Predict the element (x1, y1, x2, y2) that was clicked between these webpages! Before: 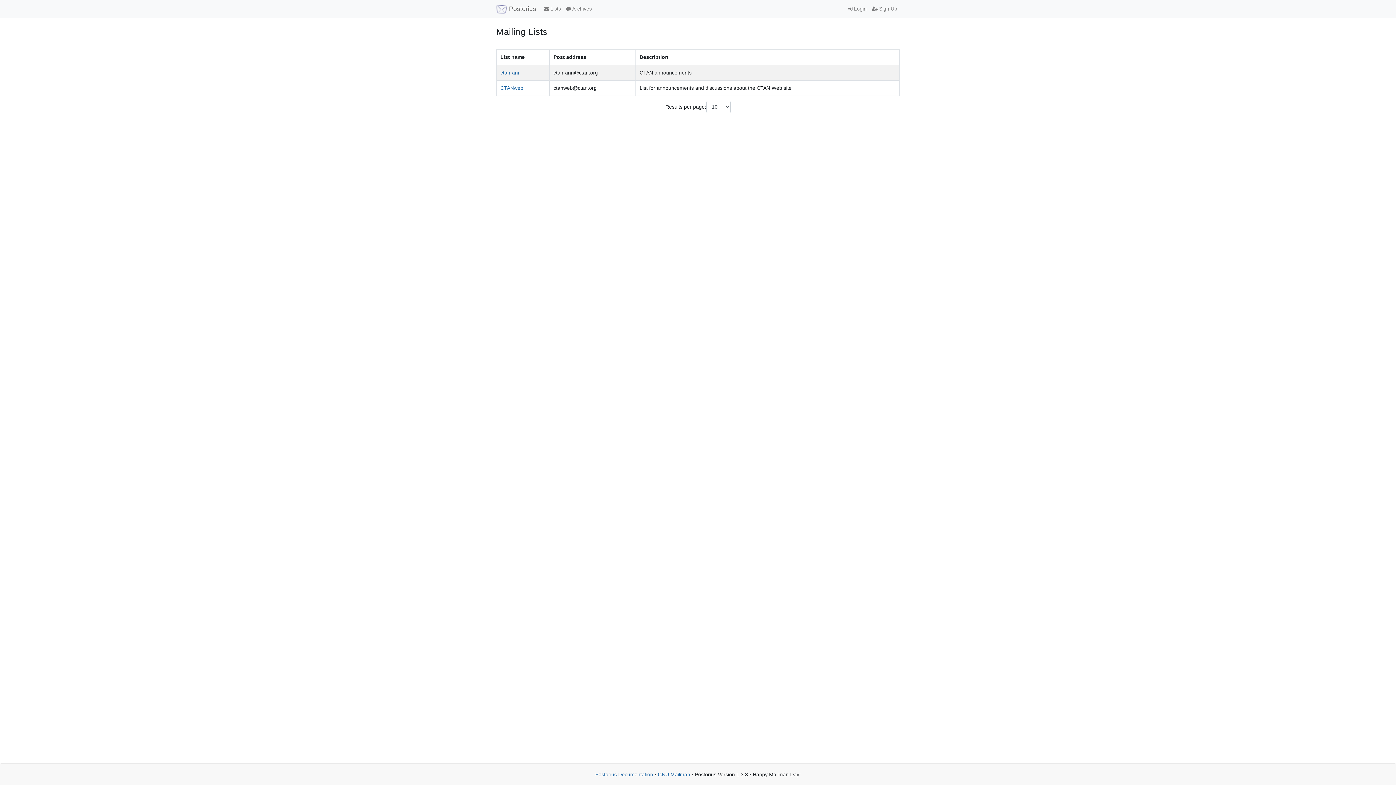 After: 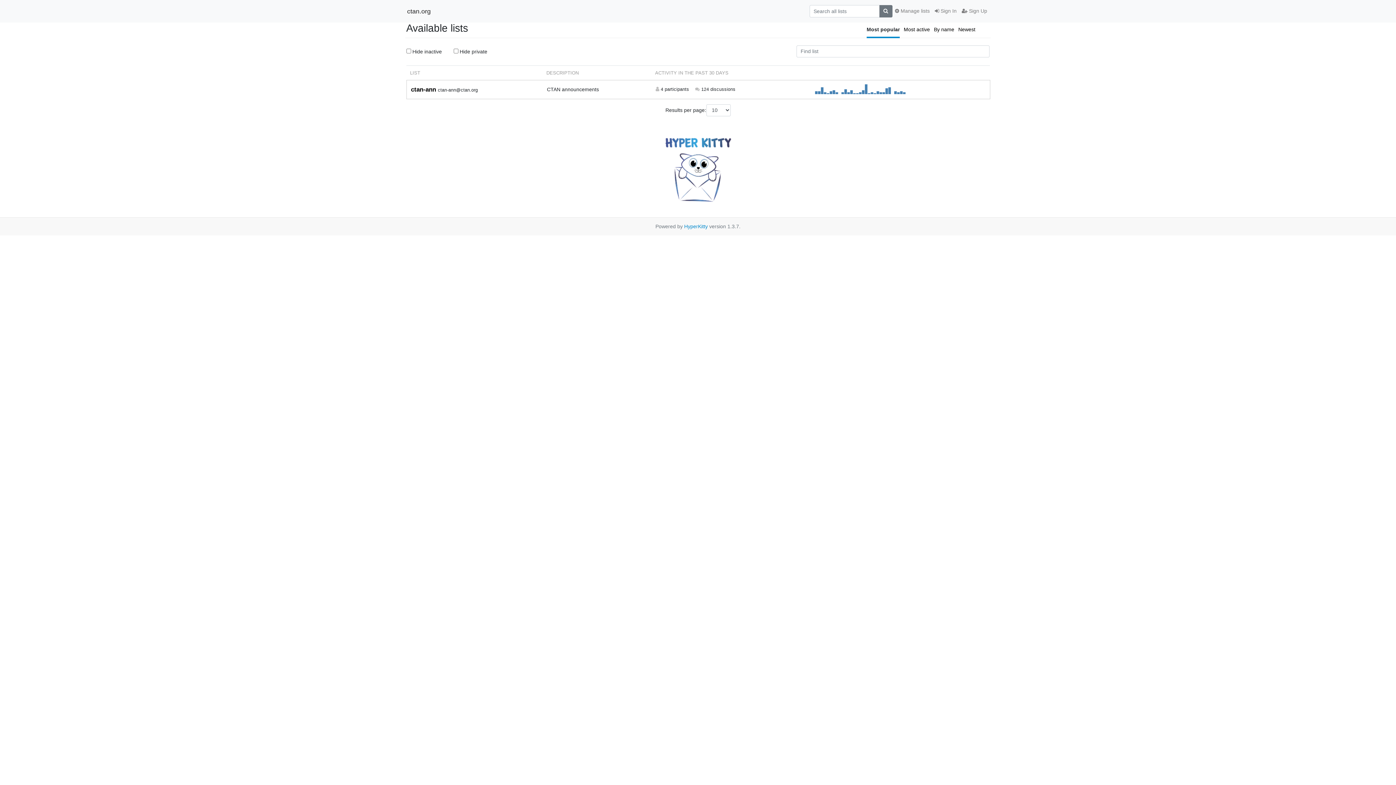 Action: bbox: (563, 2, 594, 15) label:  Archives